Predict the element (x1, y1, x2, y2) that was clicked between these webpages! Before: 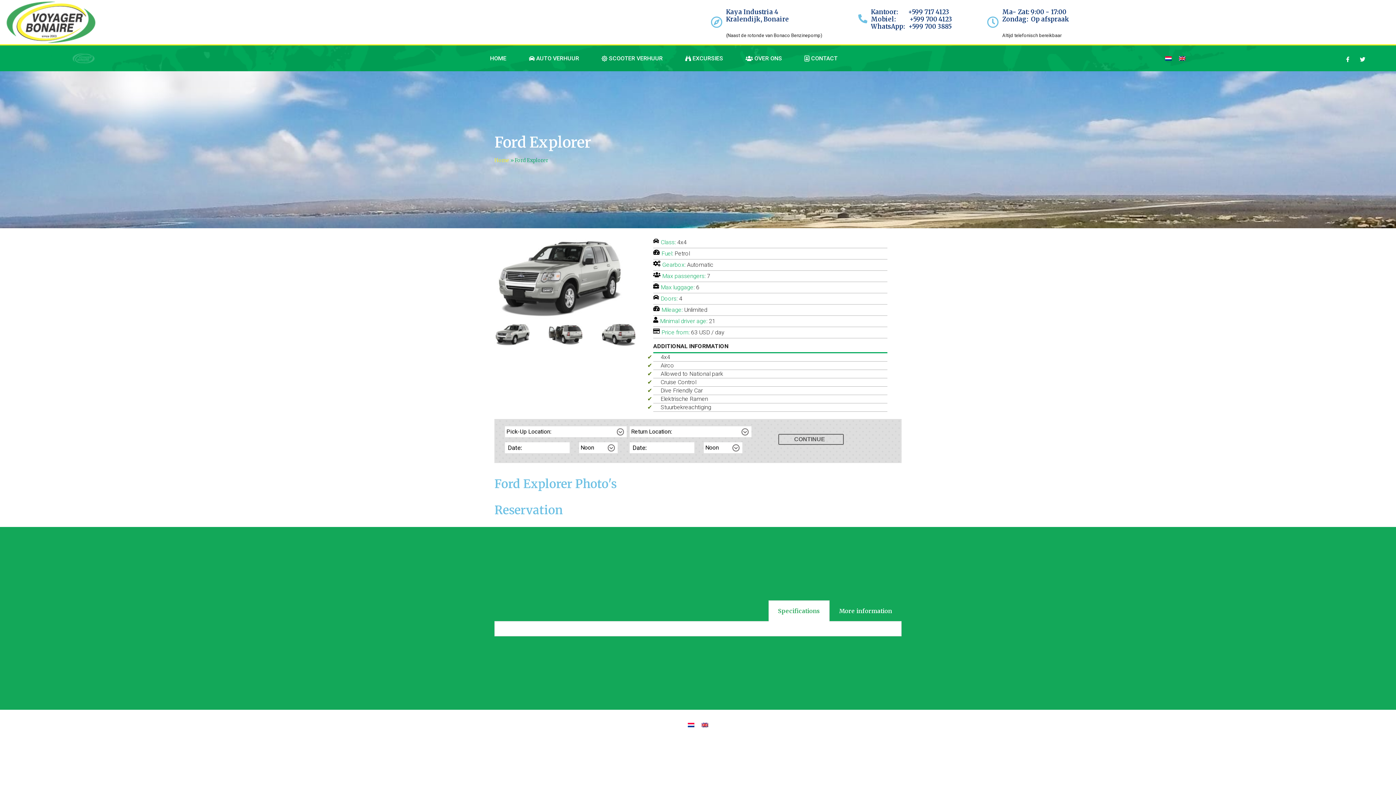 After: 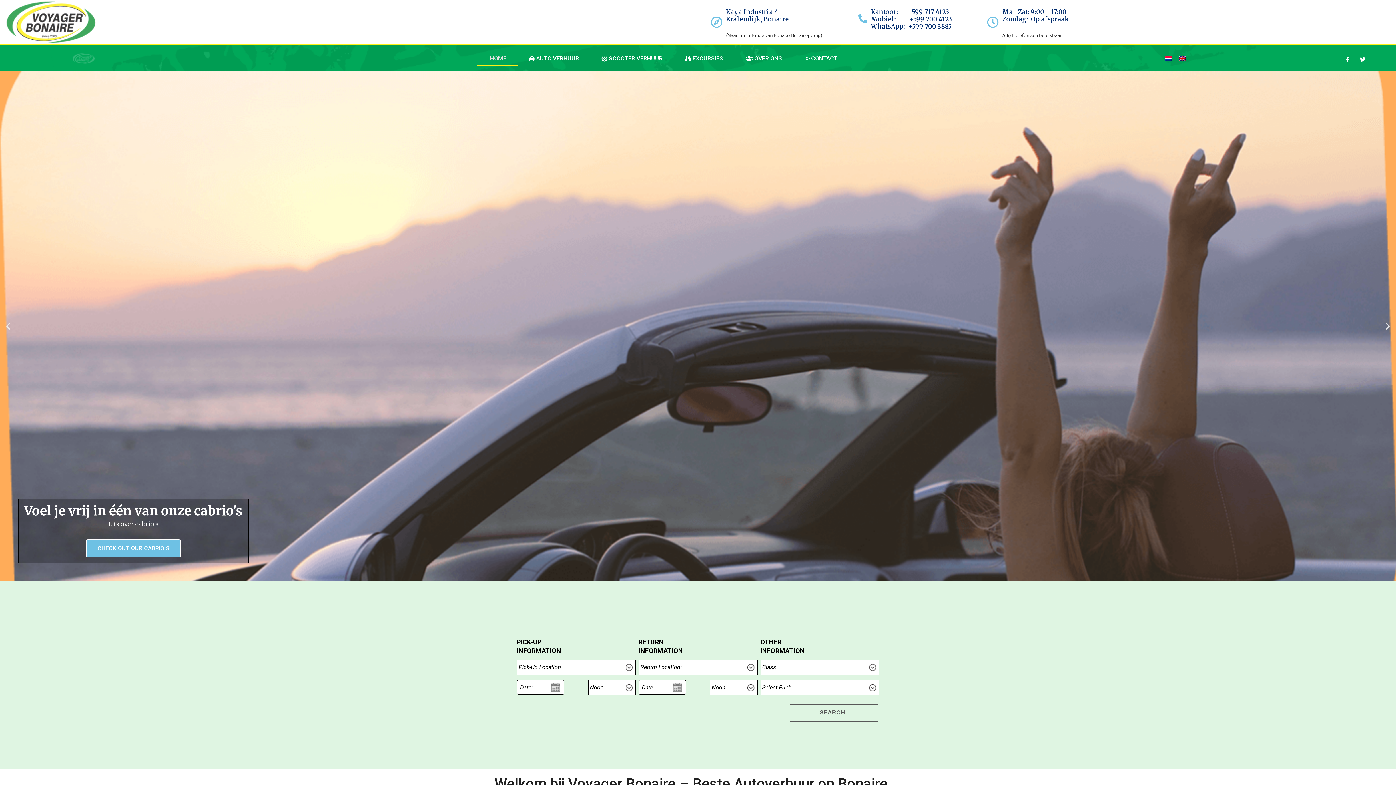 Action: bbox: (494, 157, 509, 163) label: Home